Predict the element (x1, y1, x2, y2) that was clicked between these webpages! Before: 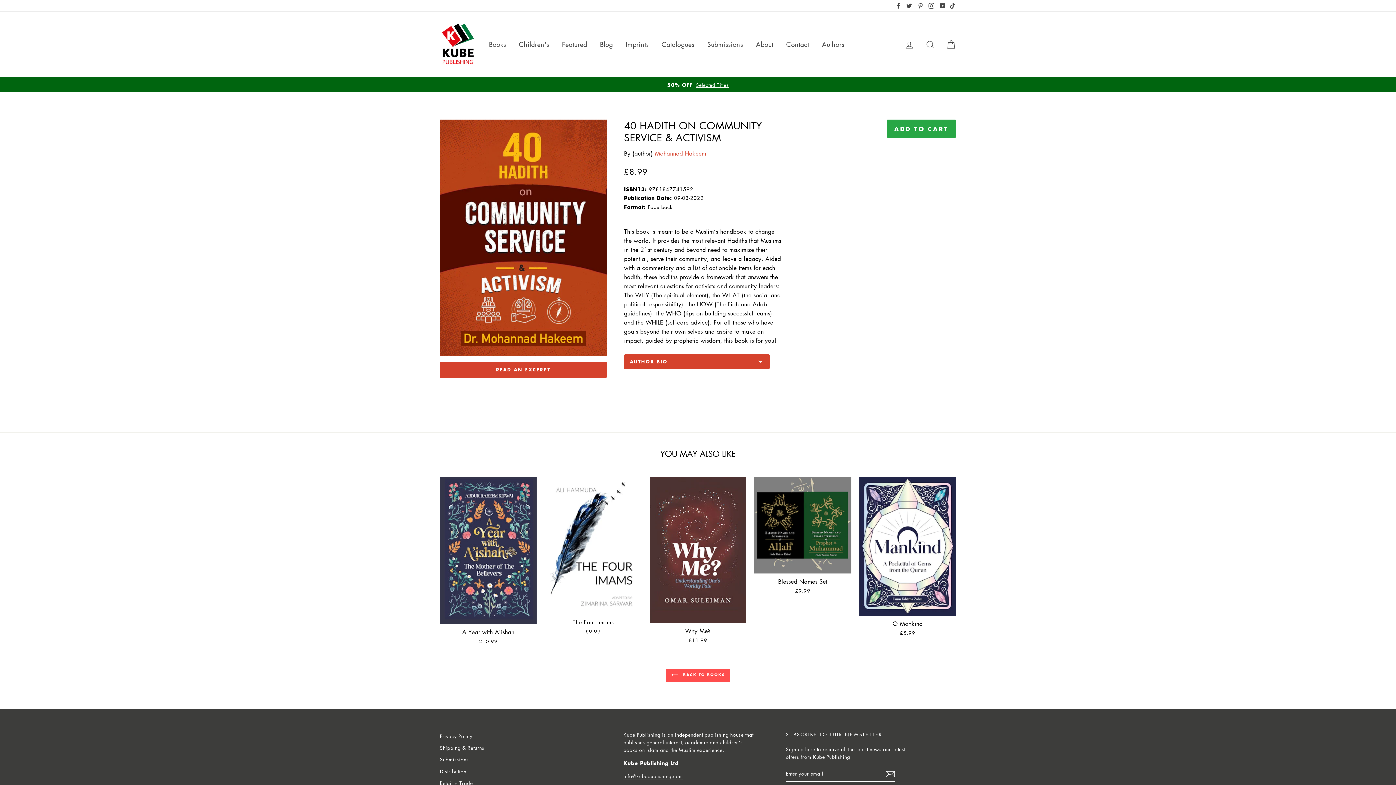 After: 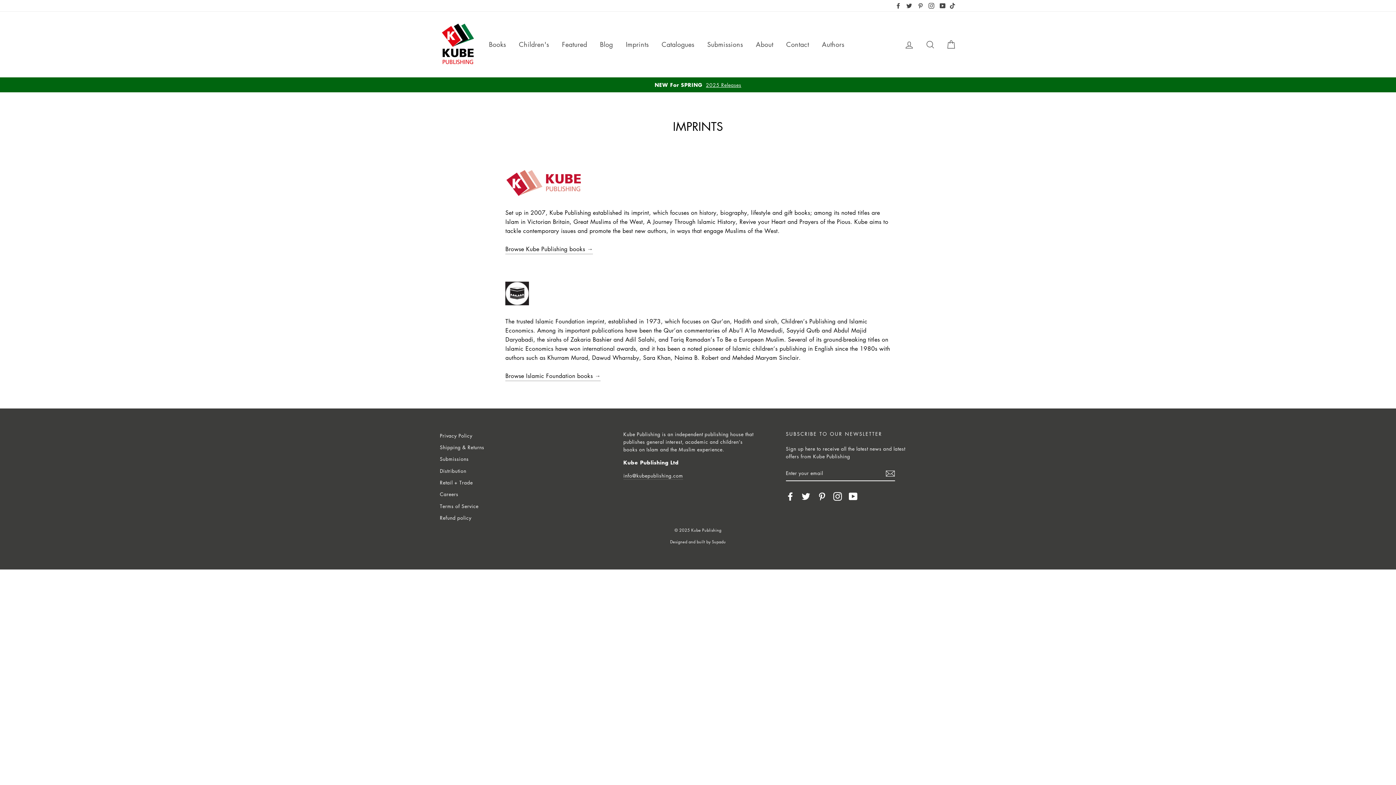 Action: bbox: (620, 36, 654, 52) label: Imprints